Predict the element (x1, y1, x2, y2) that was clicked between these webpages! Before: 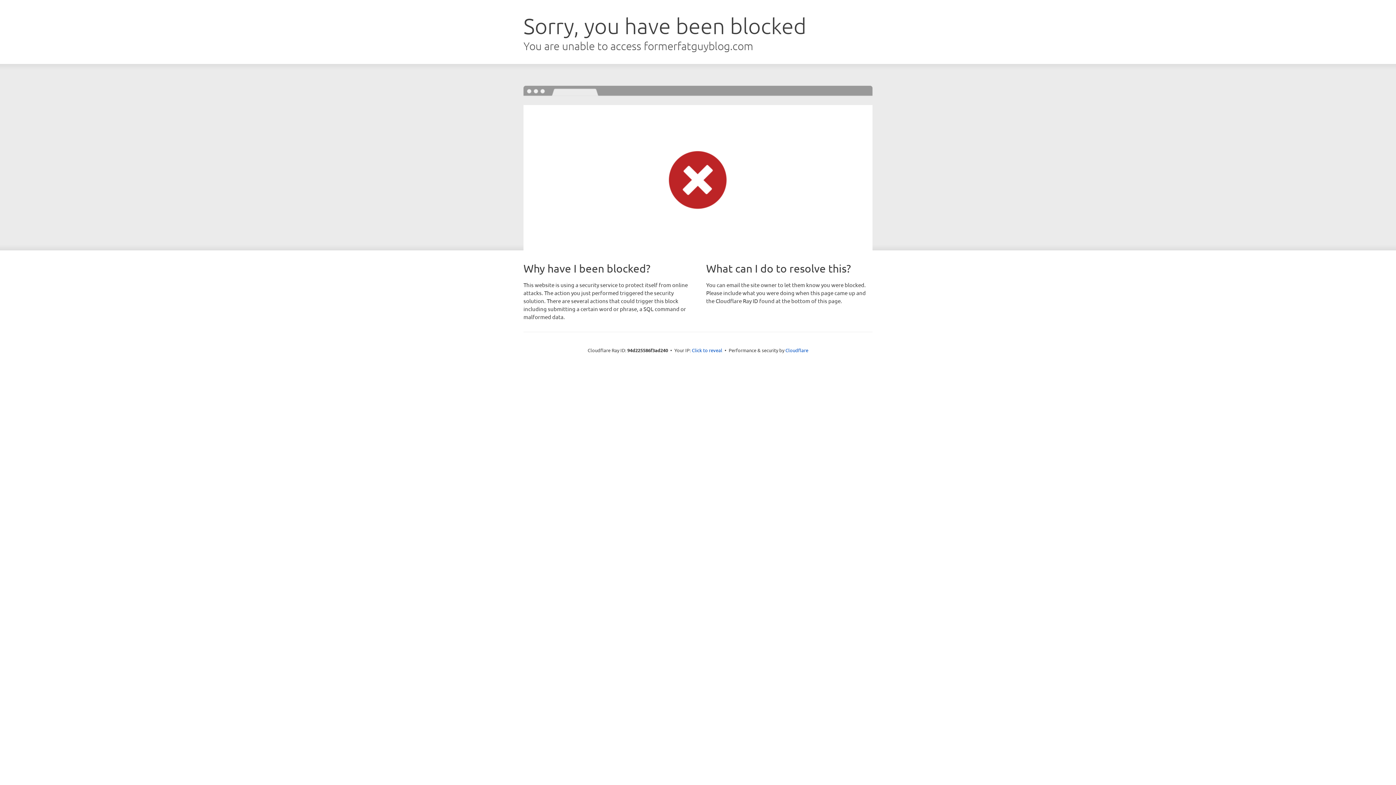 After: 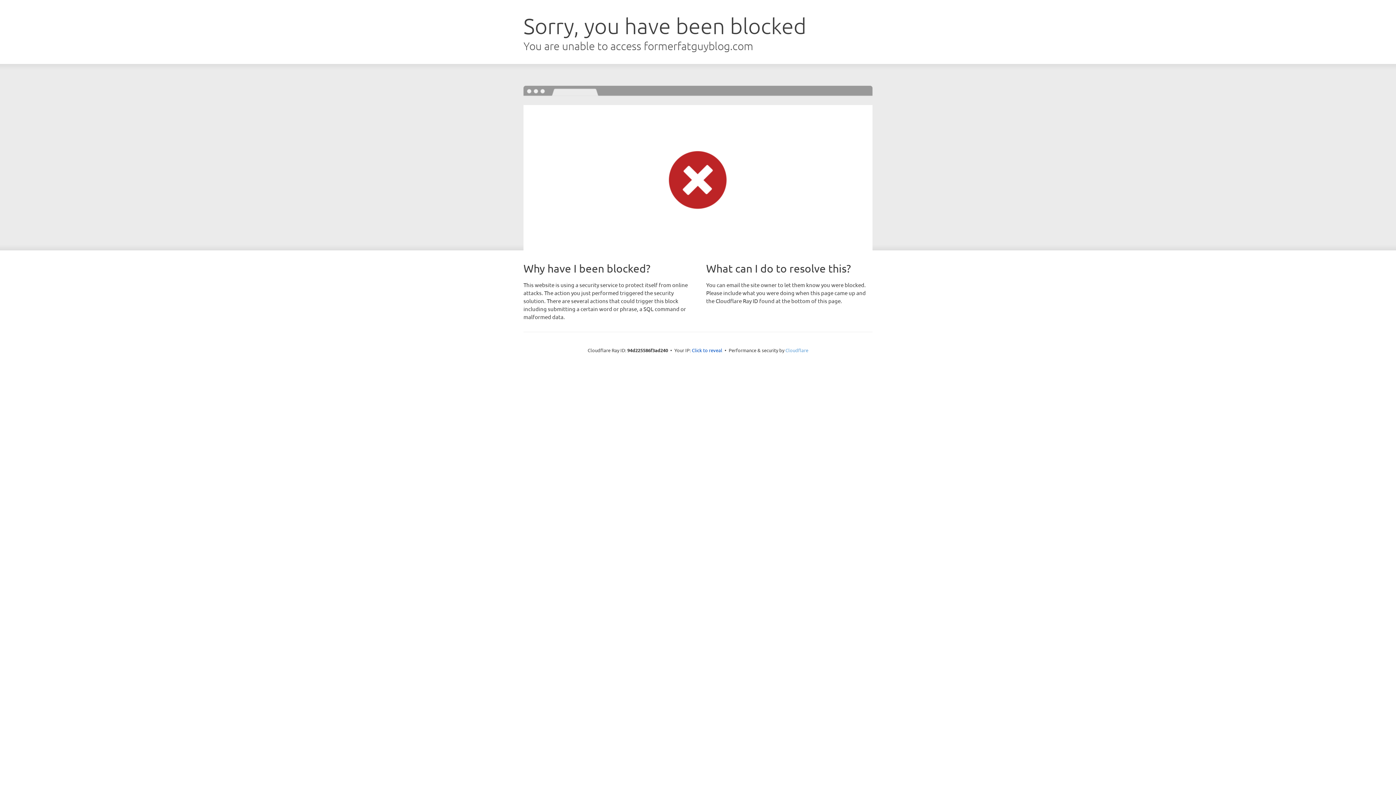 Action: label: Cloudflare bbox: (785, 347, 808, 353)